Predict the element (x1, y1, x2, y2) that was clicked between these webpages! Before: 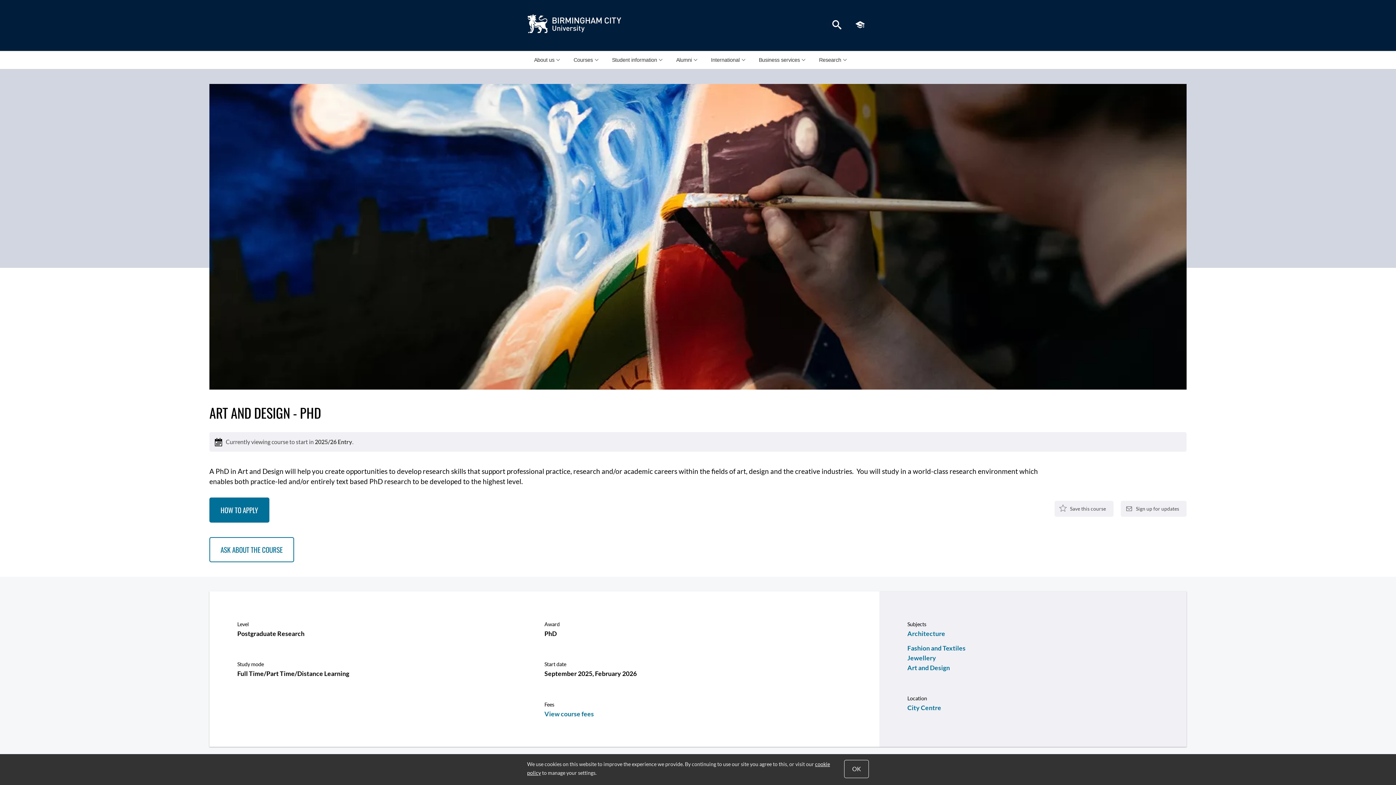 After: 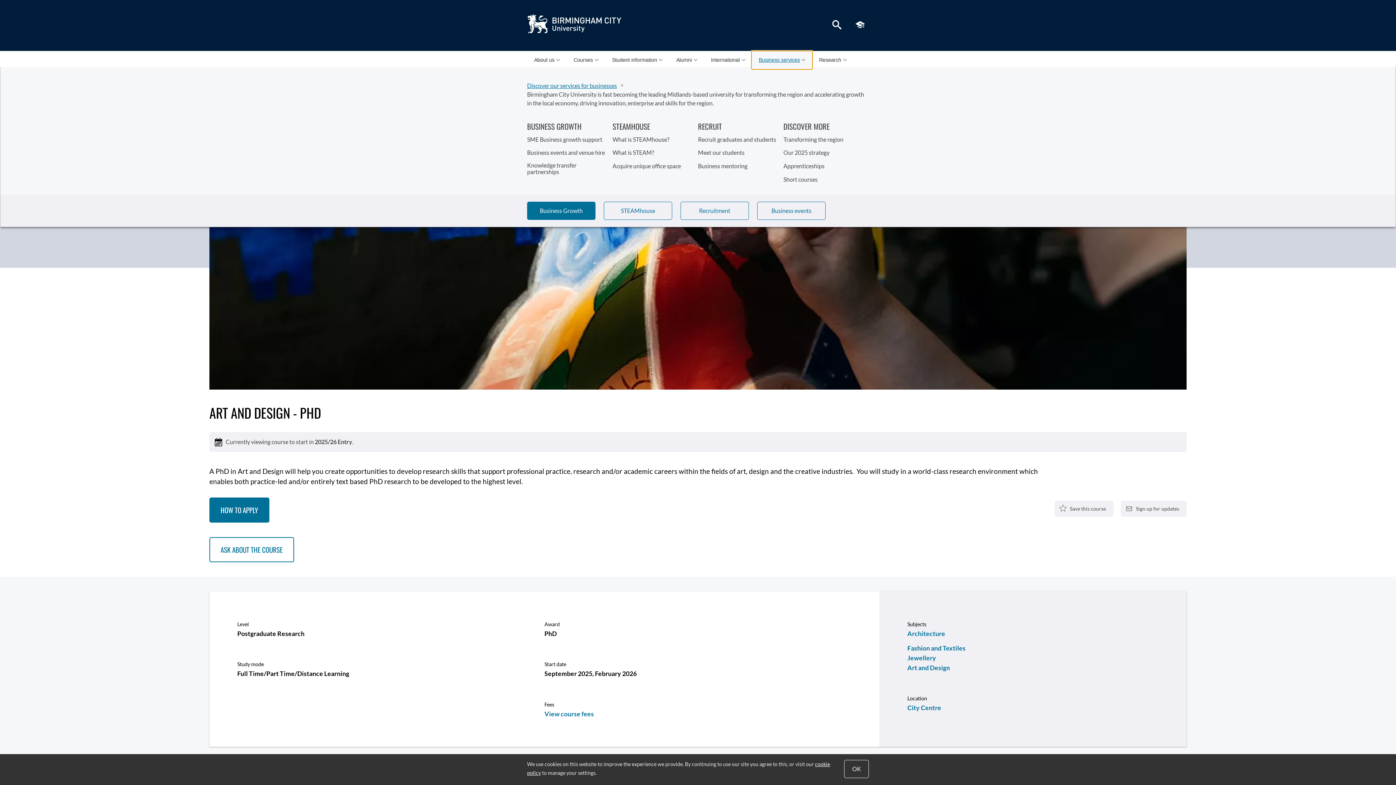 Action: bbox: (752, 51, 812, 68) label: Business services